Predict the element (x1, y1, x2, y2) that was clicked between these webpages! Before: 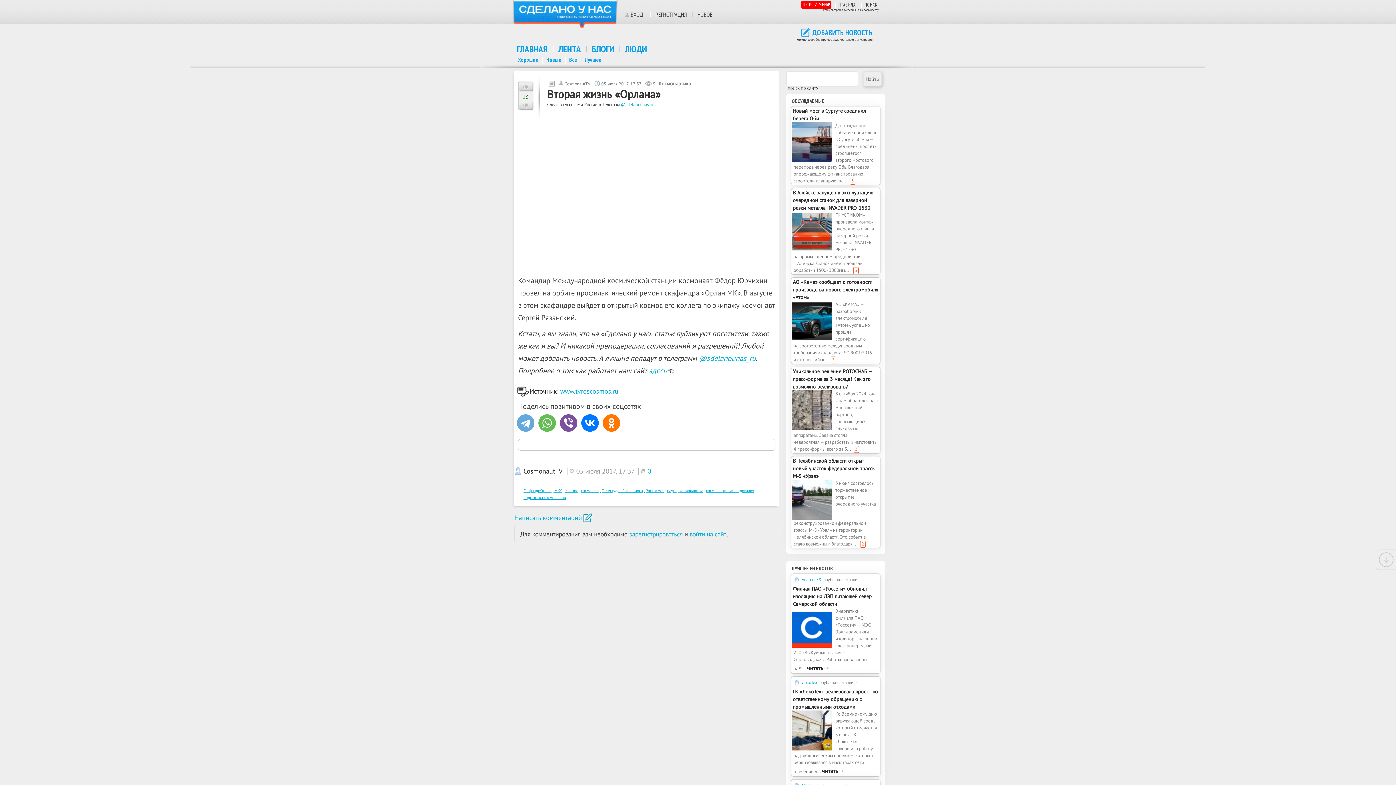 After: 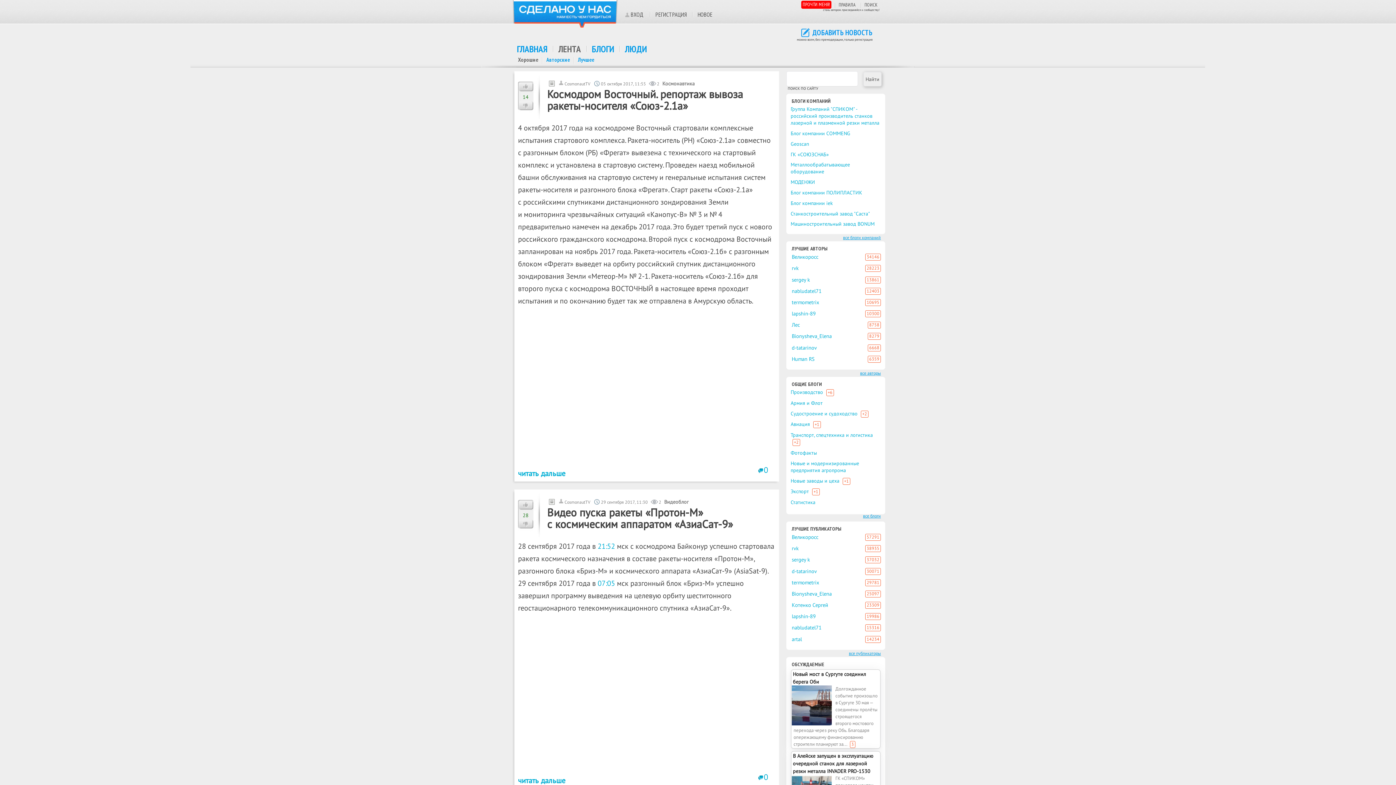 Action: label: СкафандрОрлан bbox: (523, 488, 553, 493)